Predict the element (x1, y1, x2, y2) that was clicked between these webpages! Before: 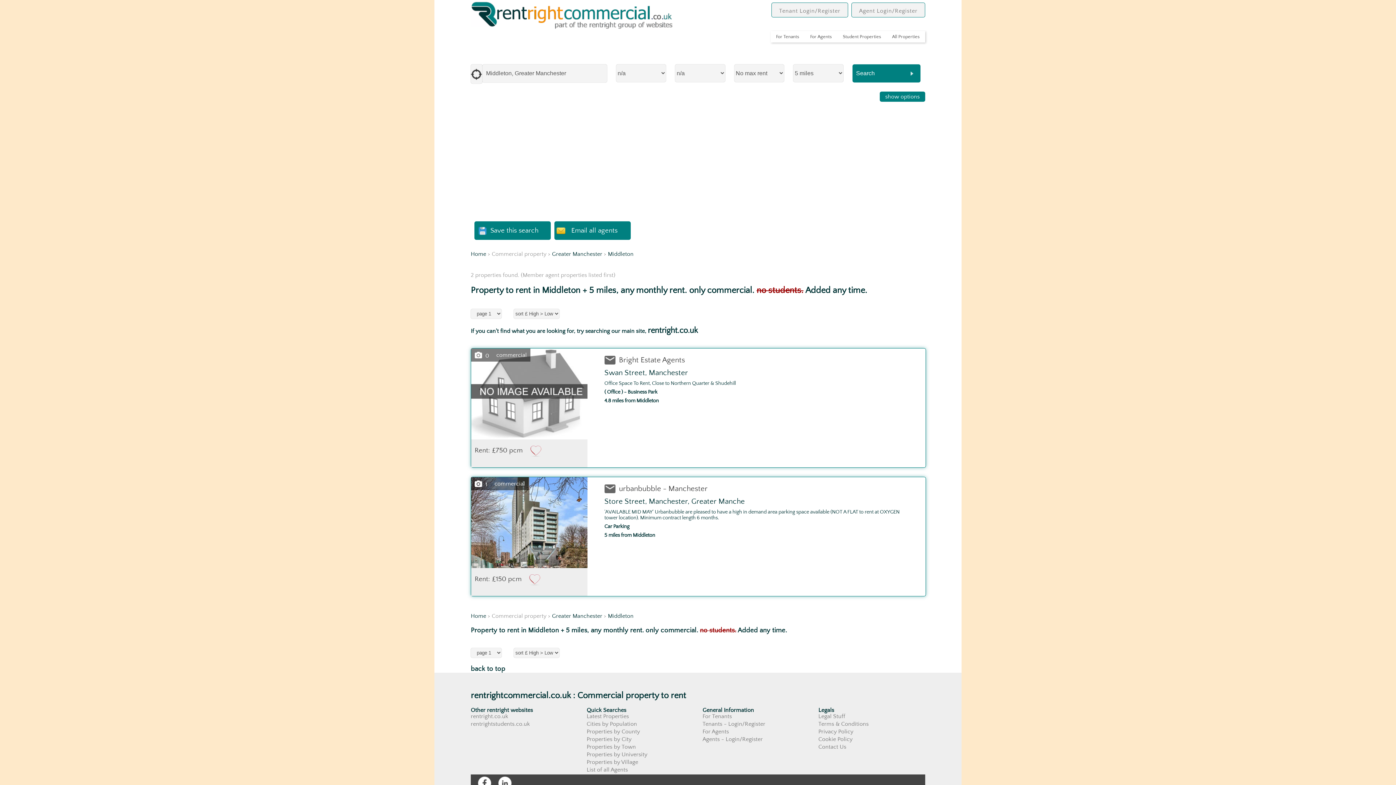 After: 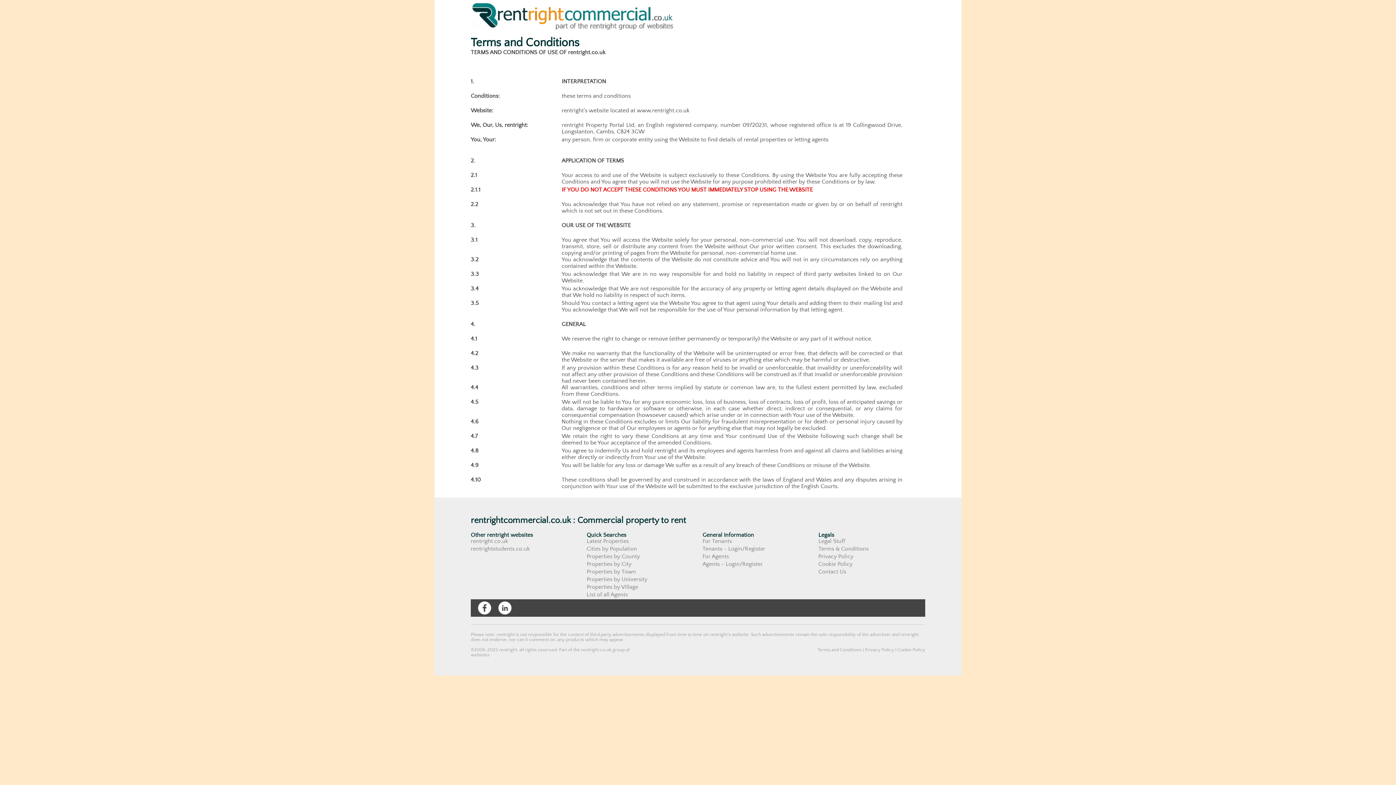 Action: label: Terms & Conditions bbox: (818, 721, 868, 727)